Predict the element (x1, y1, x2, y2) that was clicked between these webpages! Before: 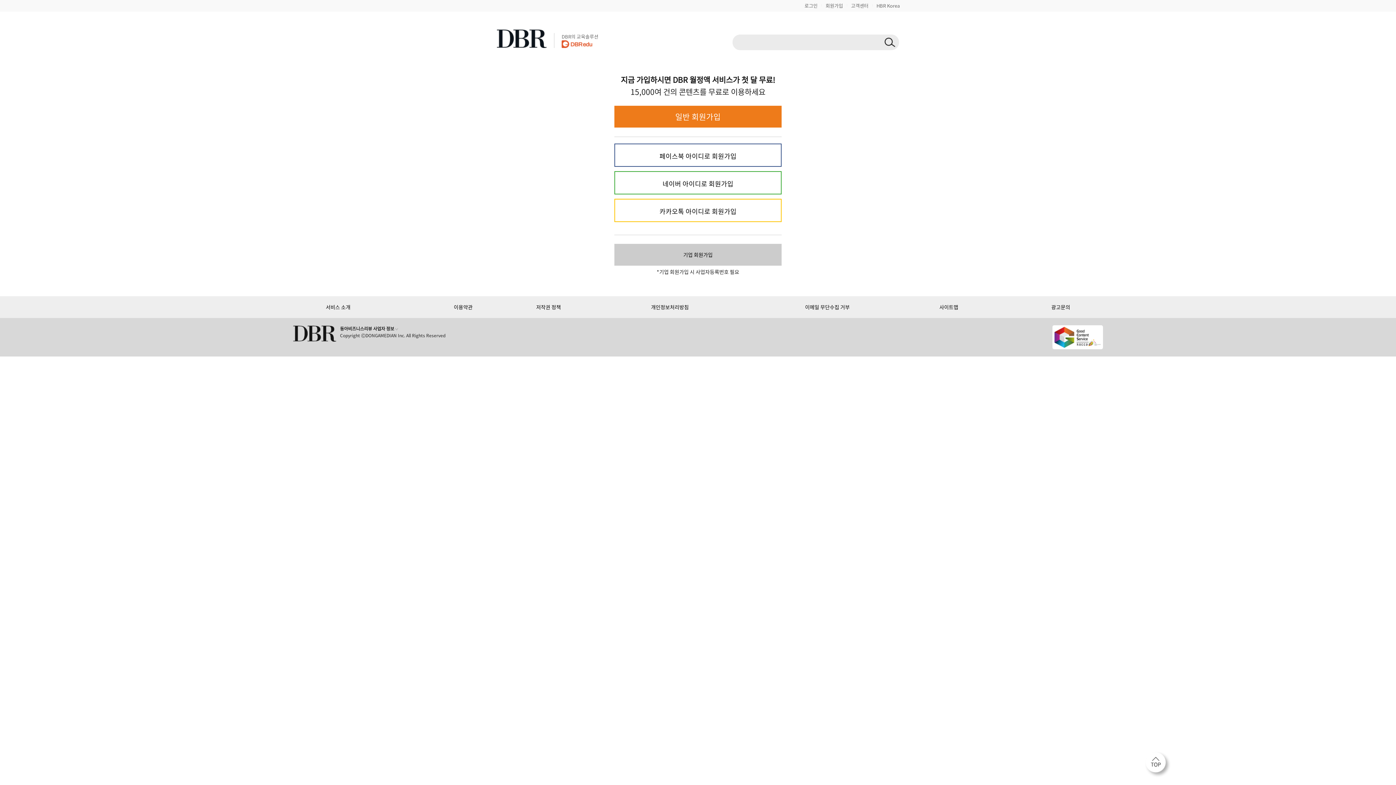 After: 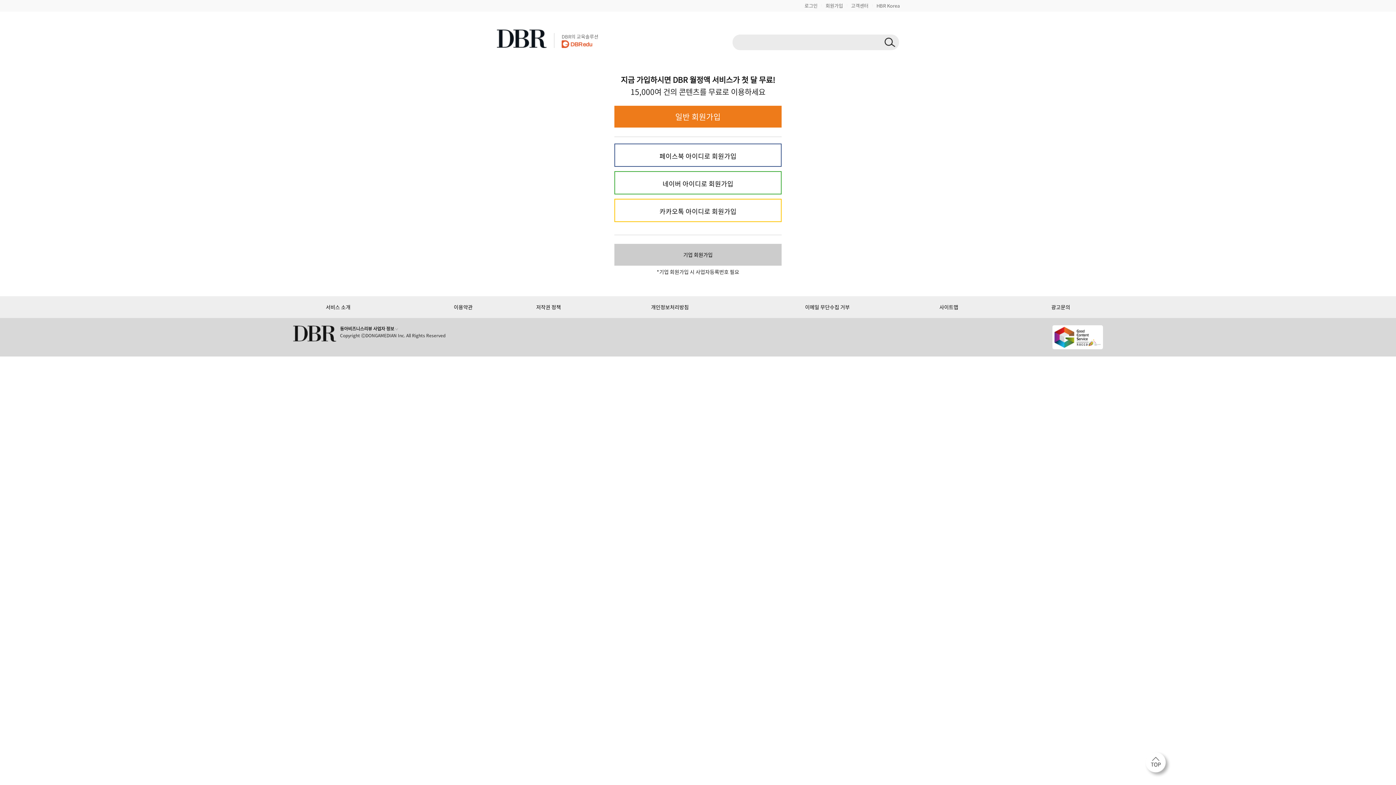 Action: label: 회원가입 bbox: (825, 2, 843, 9)